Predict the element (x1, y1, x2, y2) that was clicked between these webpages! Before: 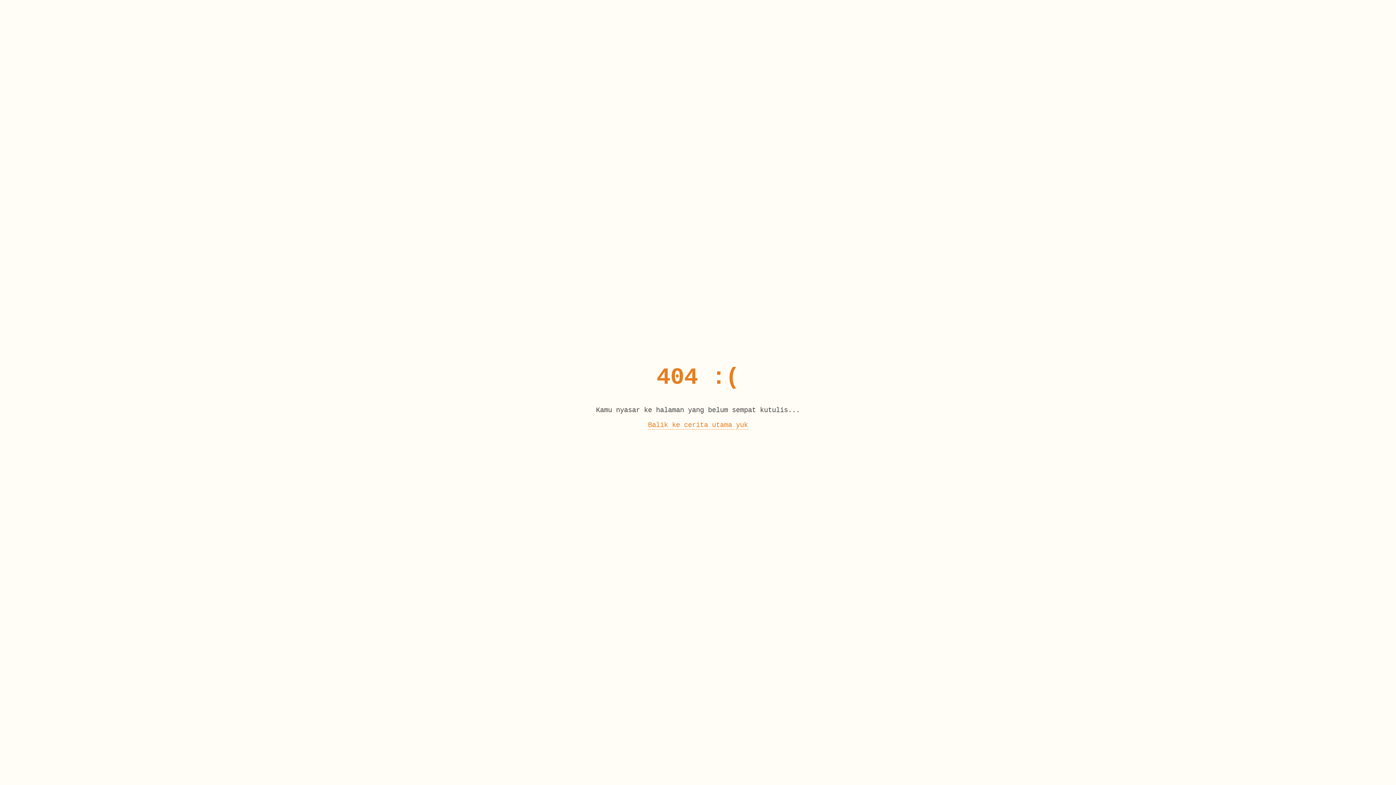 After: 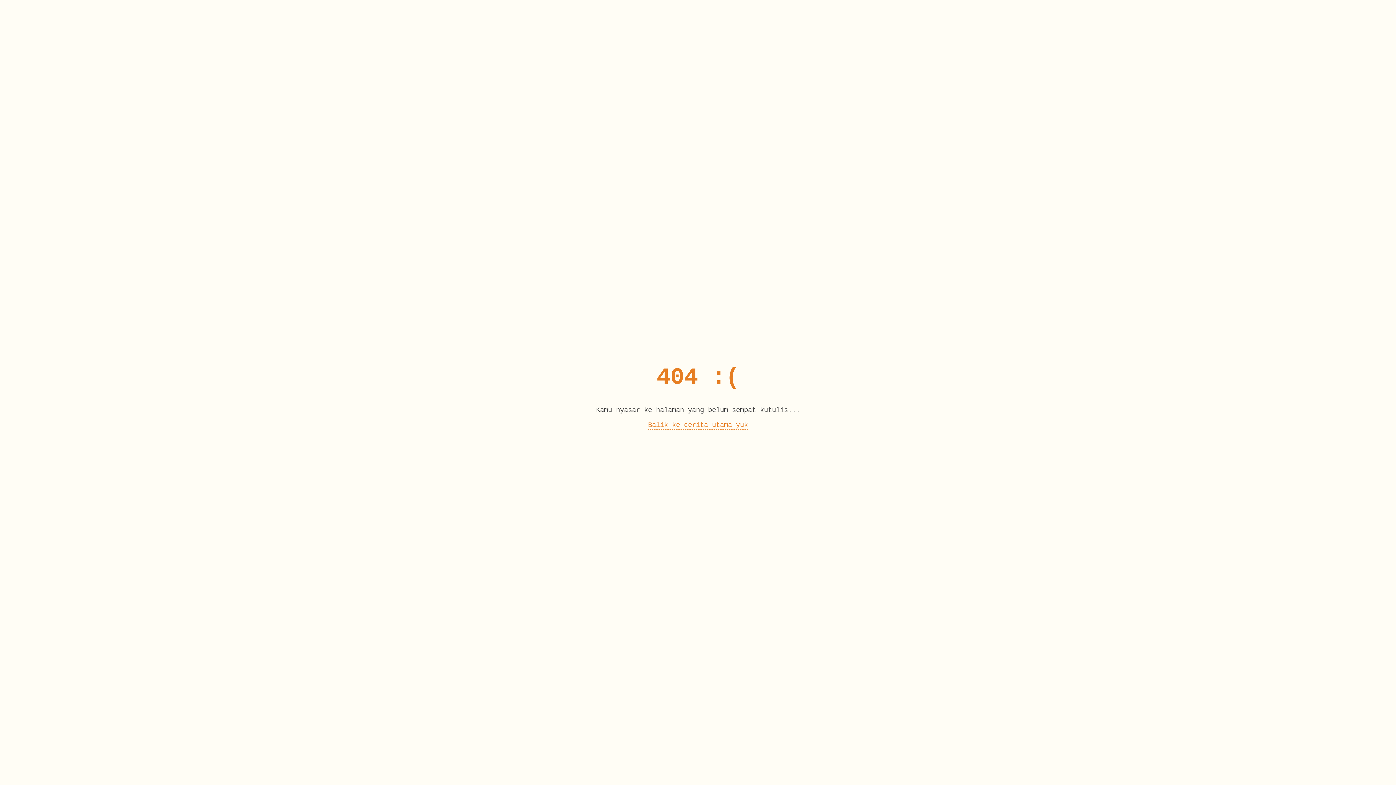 Action: label: Balik ke cerita utama yuk bbox: (648, 421, 748, 429)